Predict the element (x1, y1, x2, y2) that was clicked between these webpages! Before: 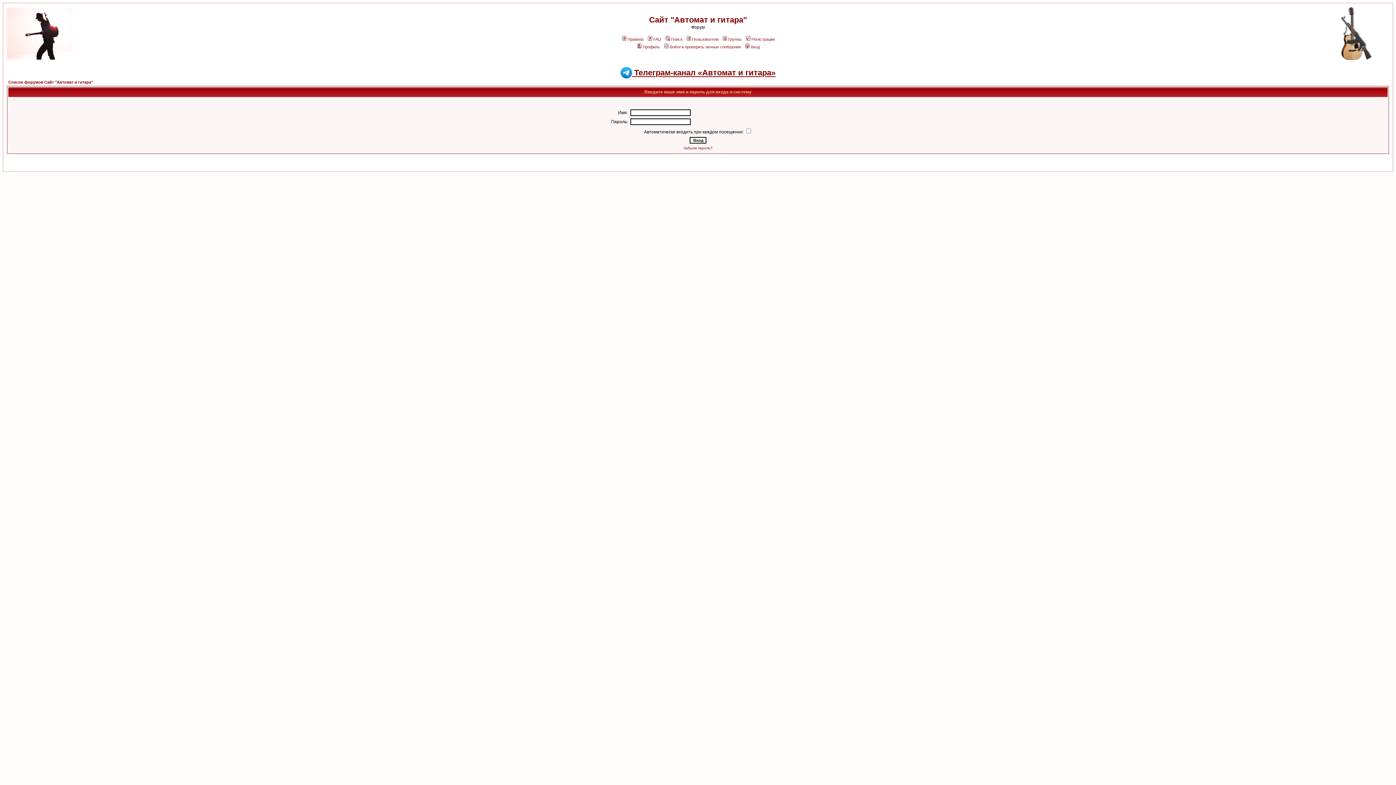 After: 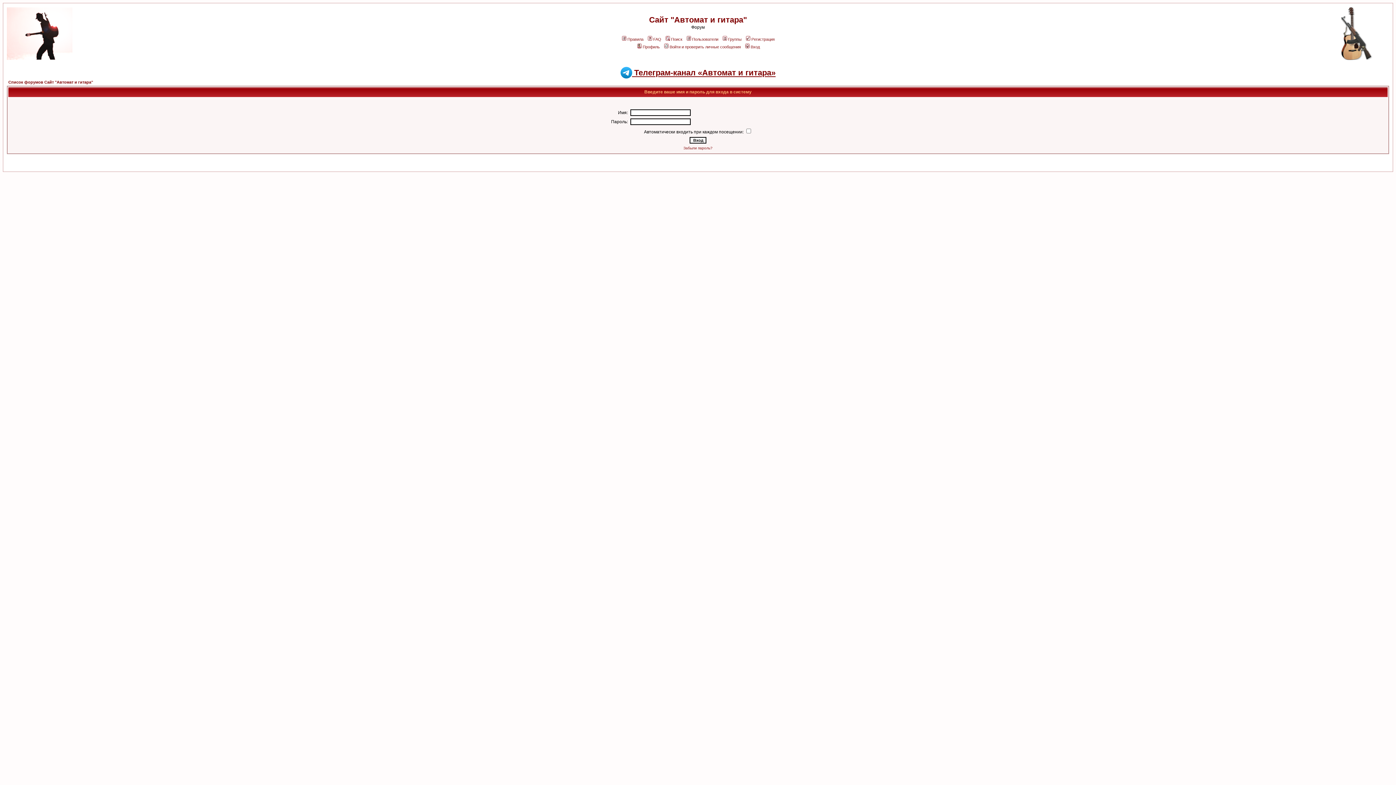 Action: label: Войти и проверить личные сообщения bbox: (663, 44, 741, 49)